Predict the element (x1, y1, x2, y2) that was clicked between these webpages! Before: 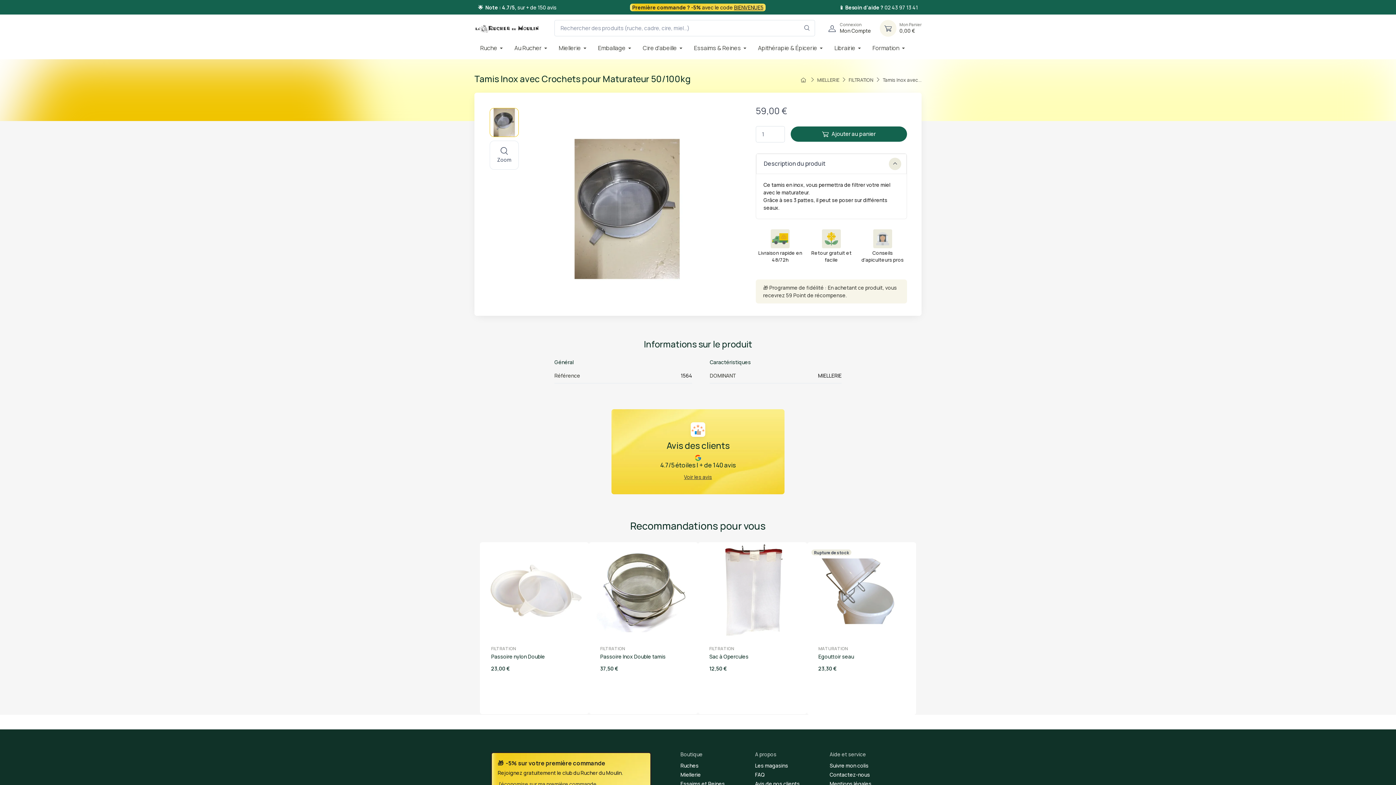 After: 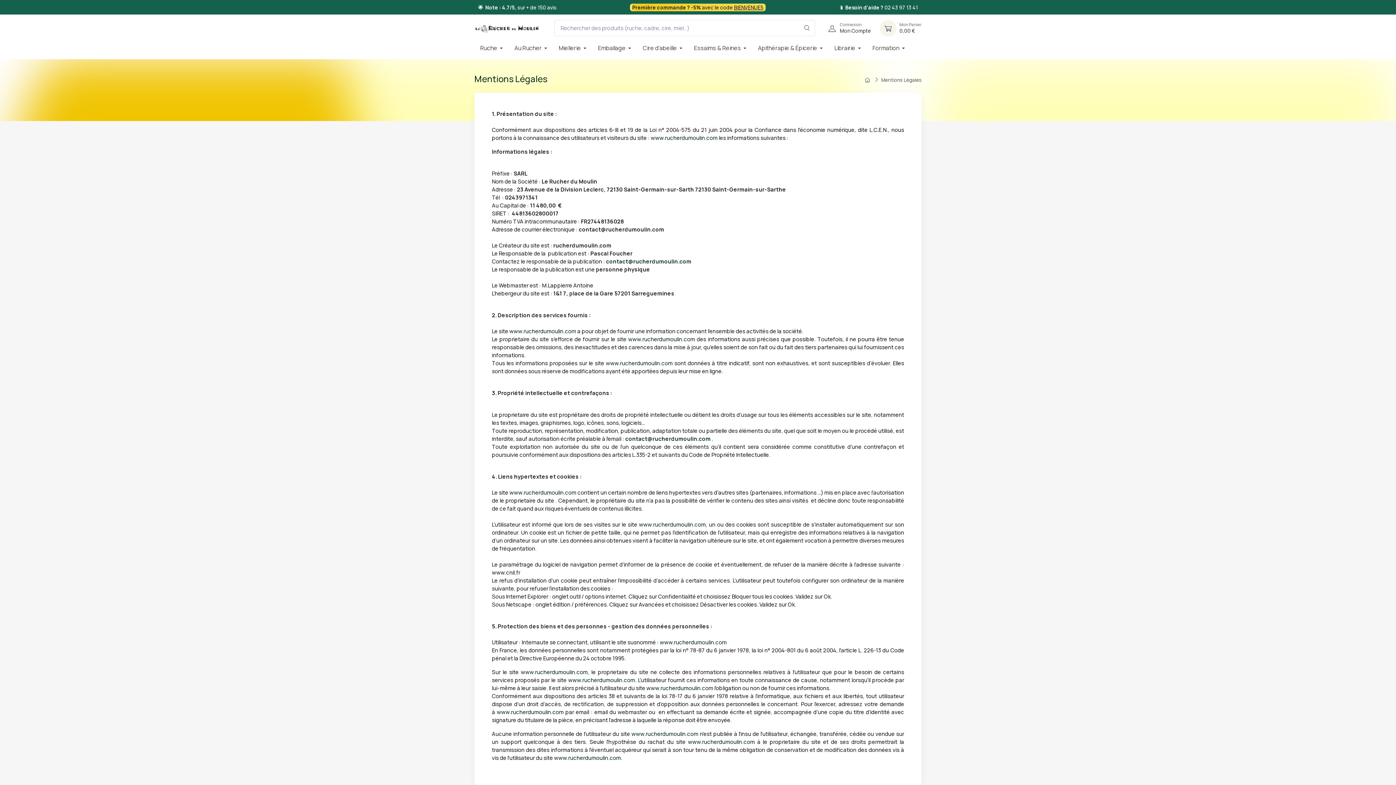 Action: label: Mentions légales bbox: (829, 780, 871, 787)